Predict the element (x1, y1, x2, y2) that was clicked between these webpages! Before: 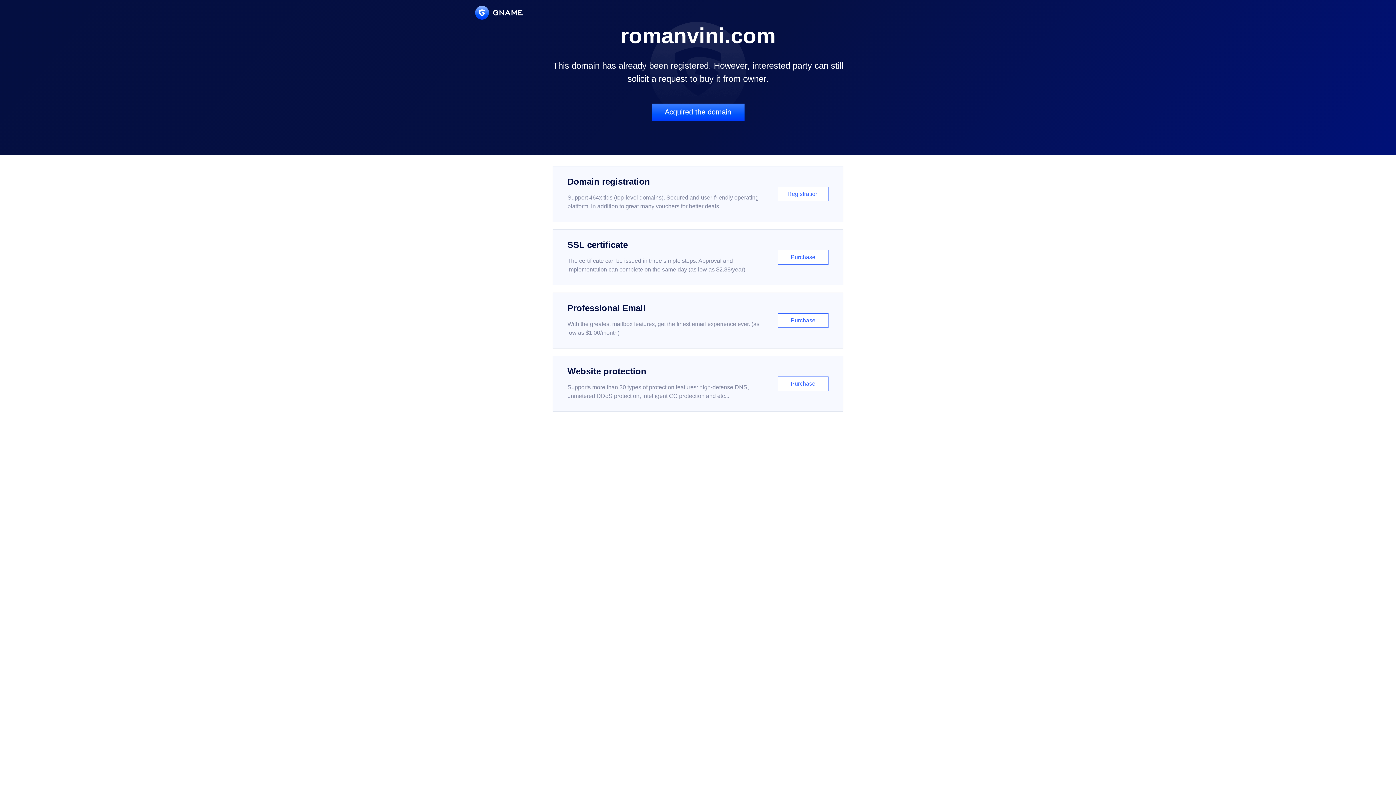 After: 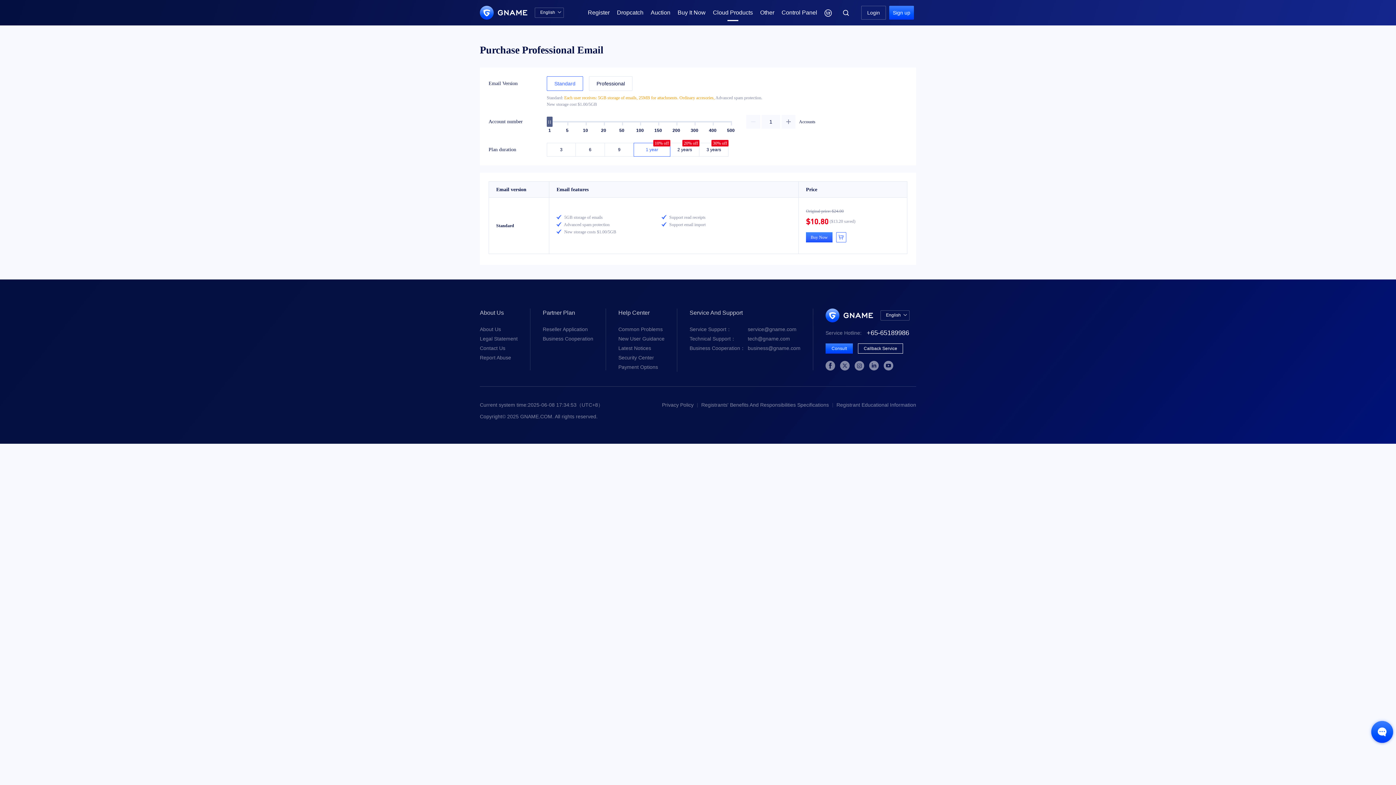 Action: label: Professional Email

With the greatest mailbox features, get the finest email experience ever. (as low as $1.00/month)

Purchase bbox: (552, 292, 843, 348)